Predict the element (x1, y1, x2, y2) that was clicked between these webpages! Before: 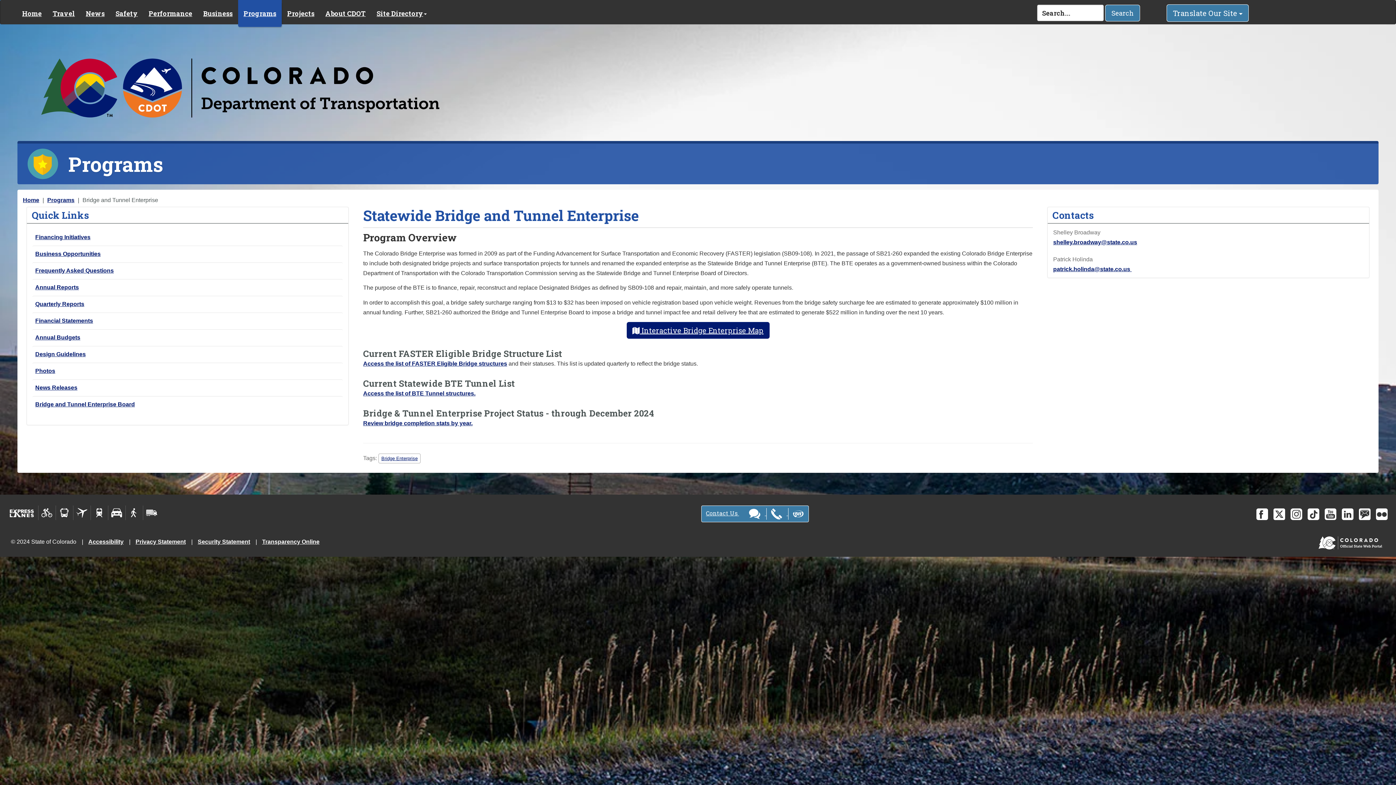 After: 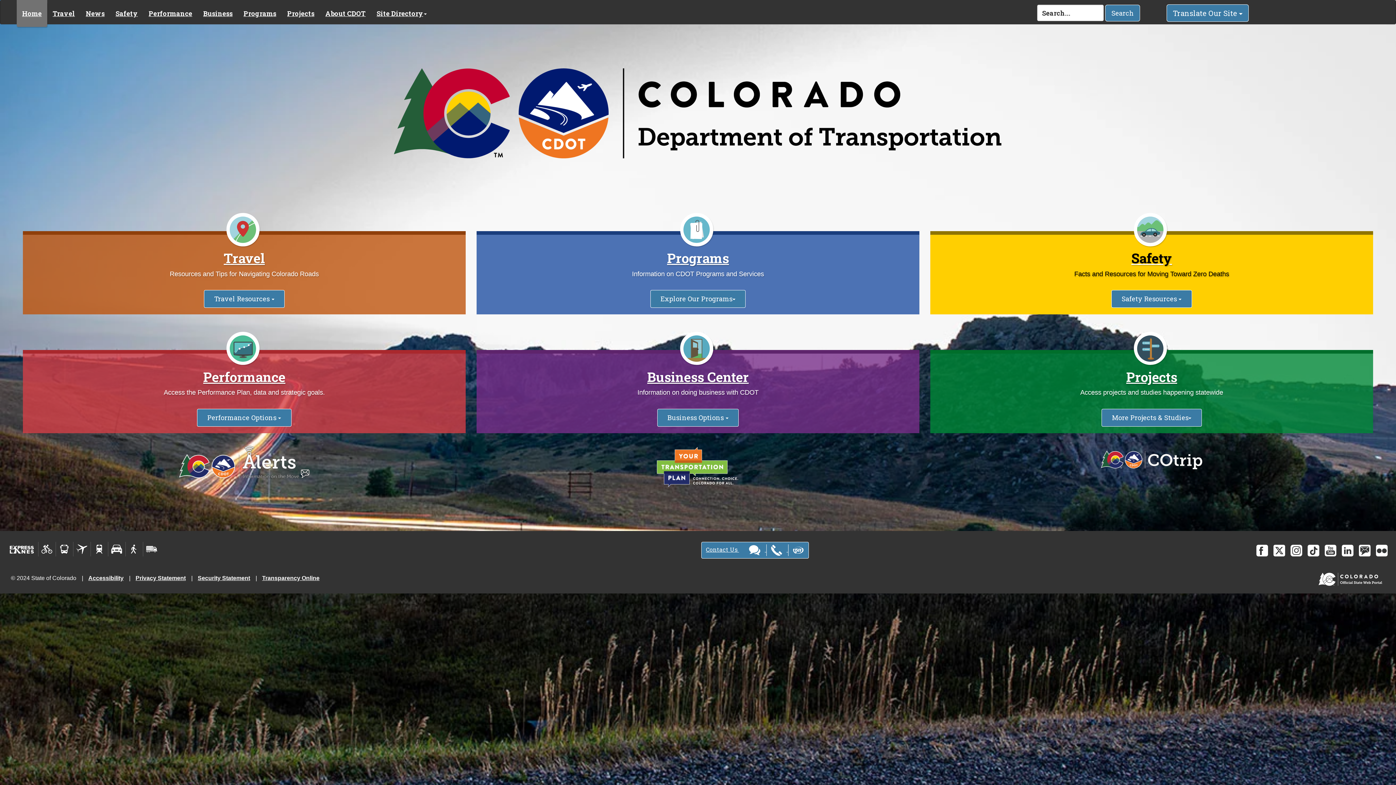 Action: bbox: (17, 34, 463, 141)